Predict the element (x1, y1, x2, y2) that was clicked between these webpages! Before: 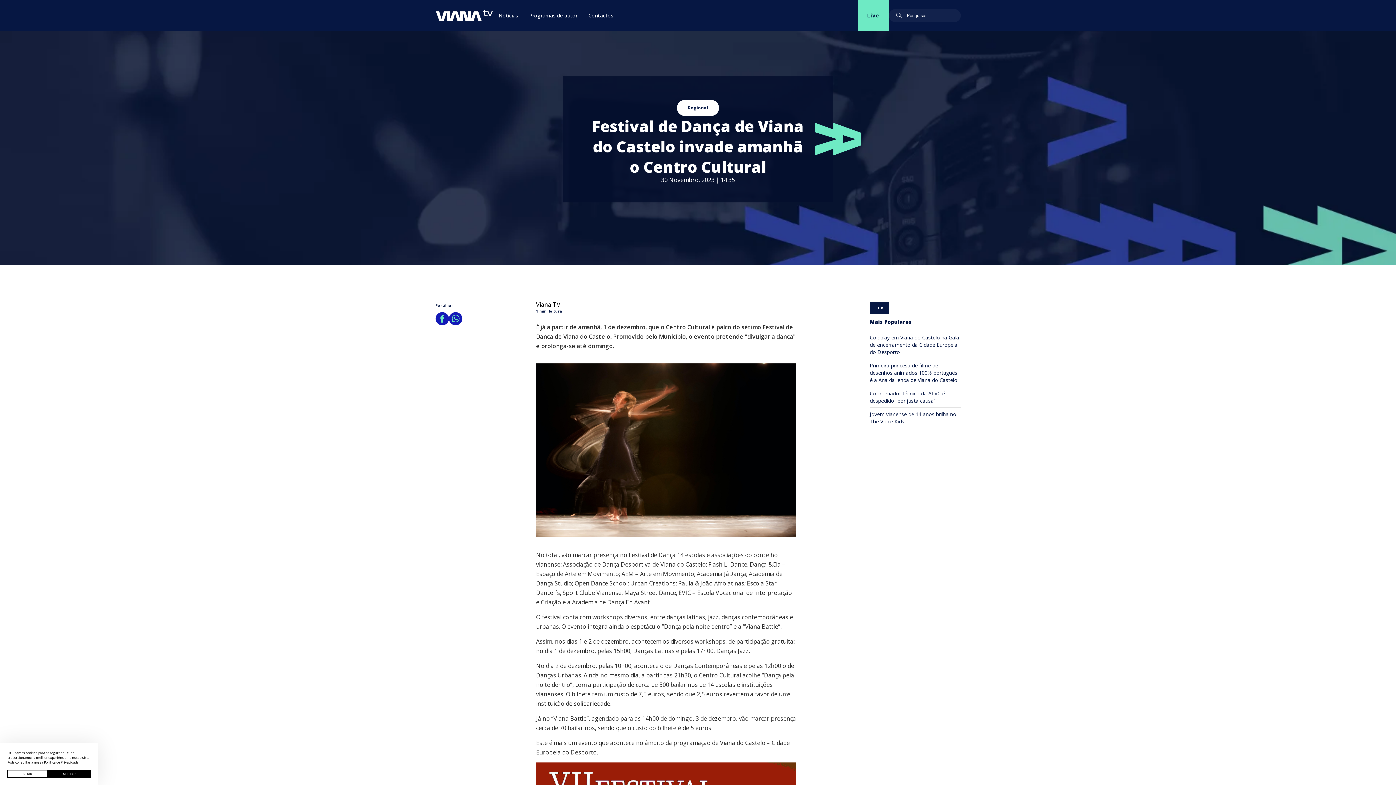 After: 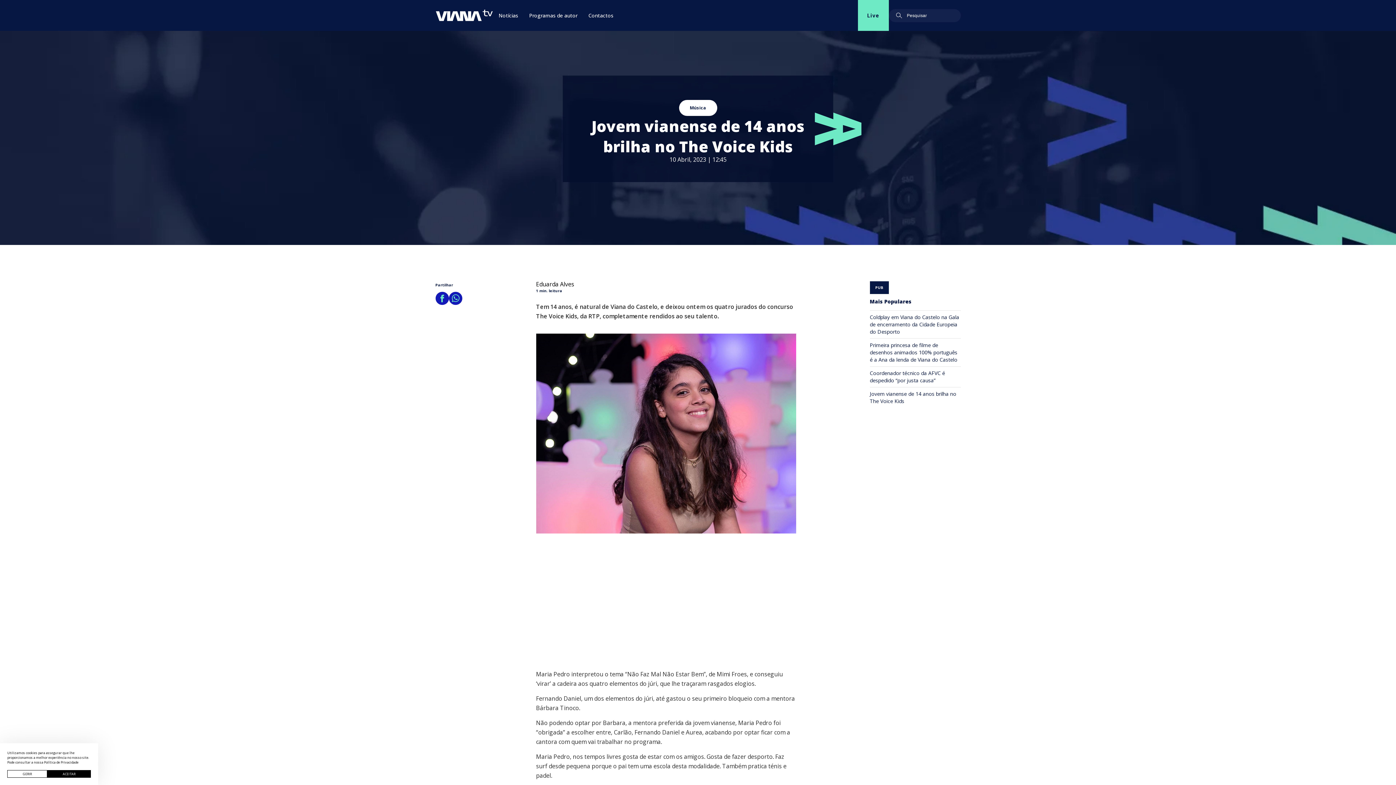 Action: label: Jovem vianense de 14 anos brilha no The Voice Kids bbox: (870, 407, 960, 428)